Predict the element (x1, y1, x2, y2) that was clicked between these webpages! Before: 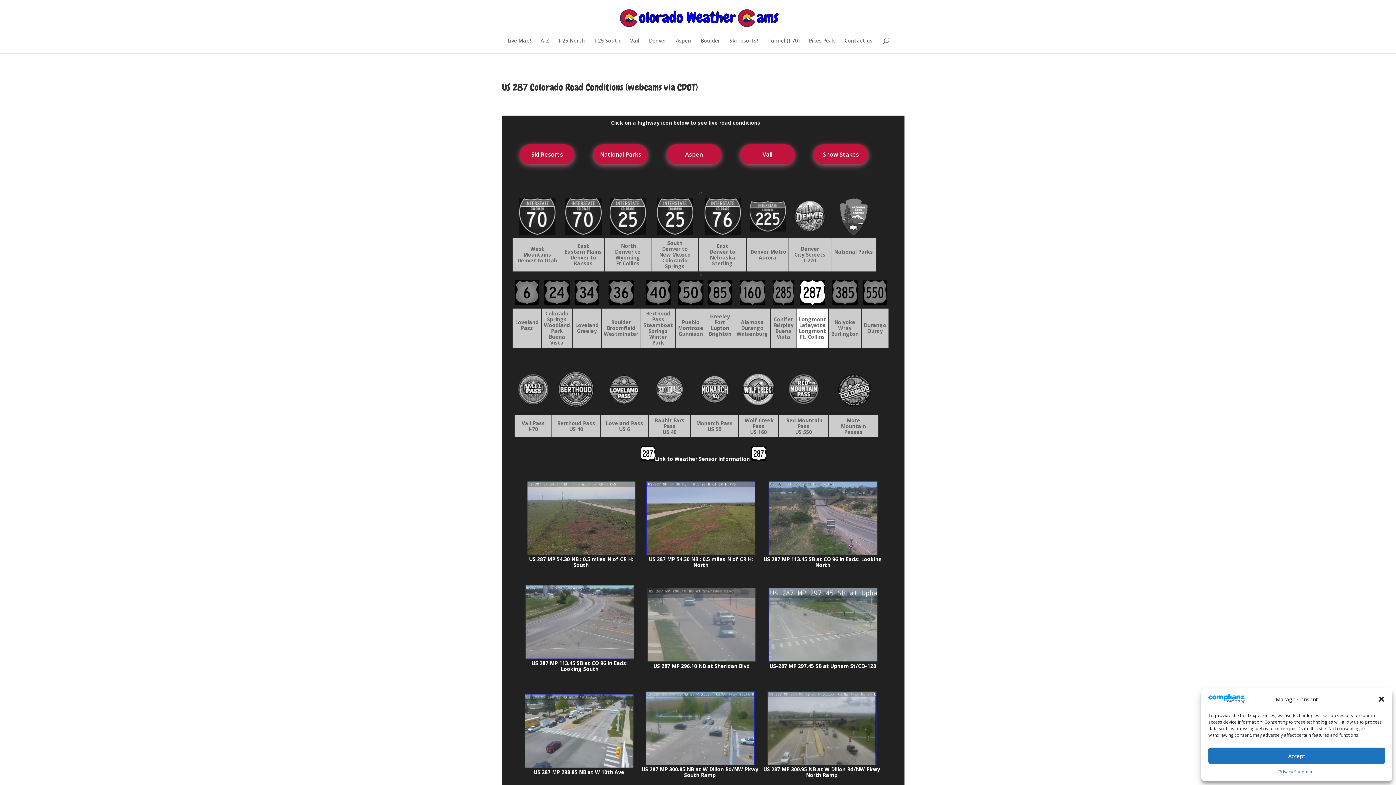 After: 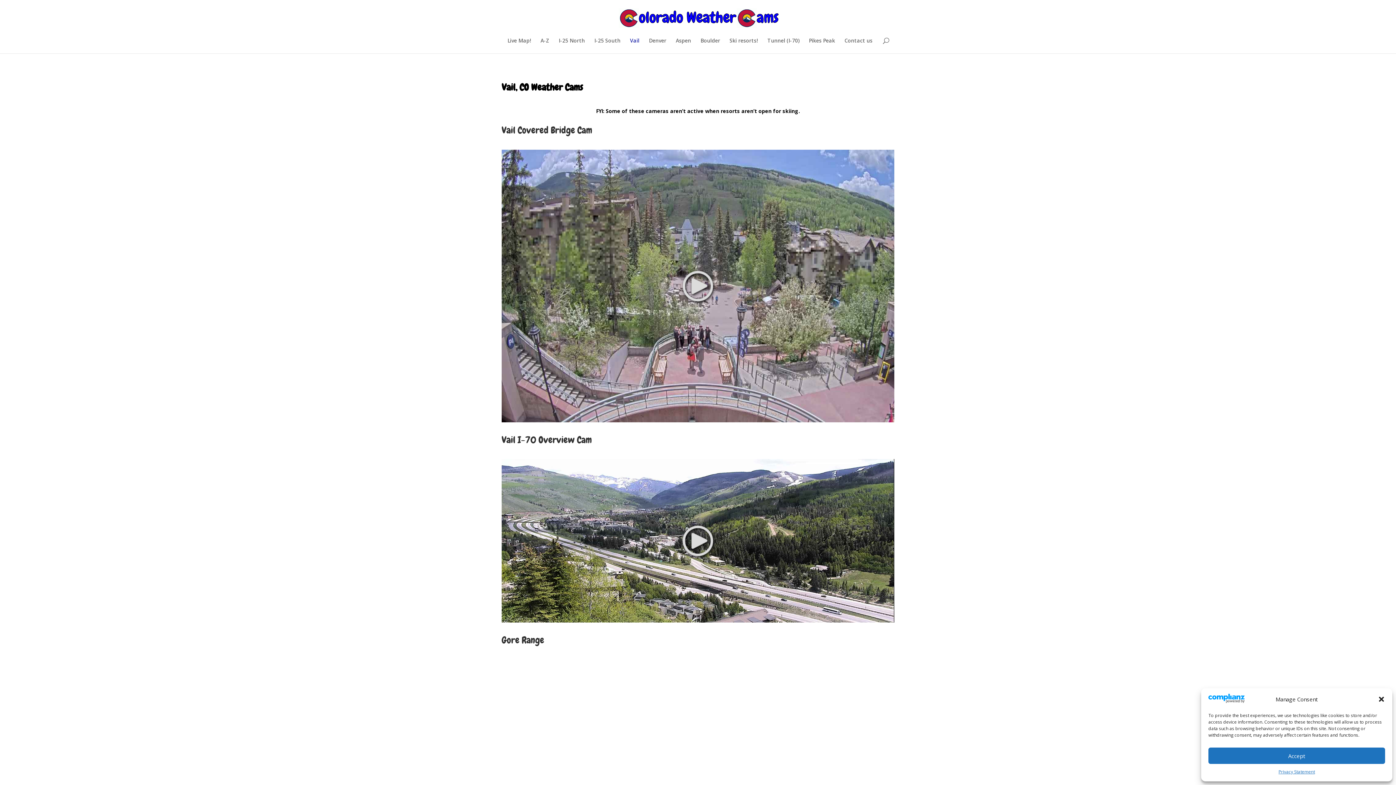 Action: label: Vail bbox: (630, 38, 639, 53)